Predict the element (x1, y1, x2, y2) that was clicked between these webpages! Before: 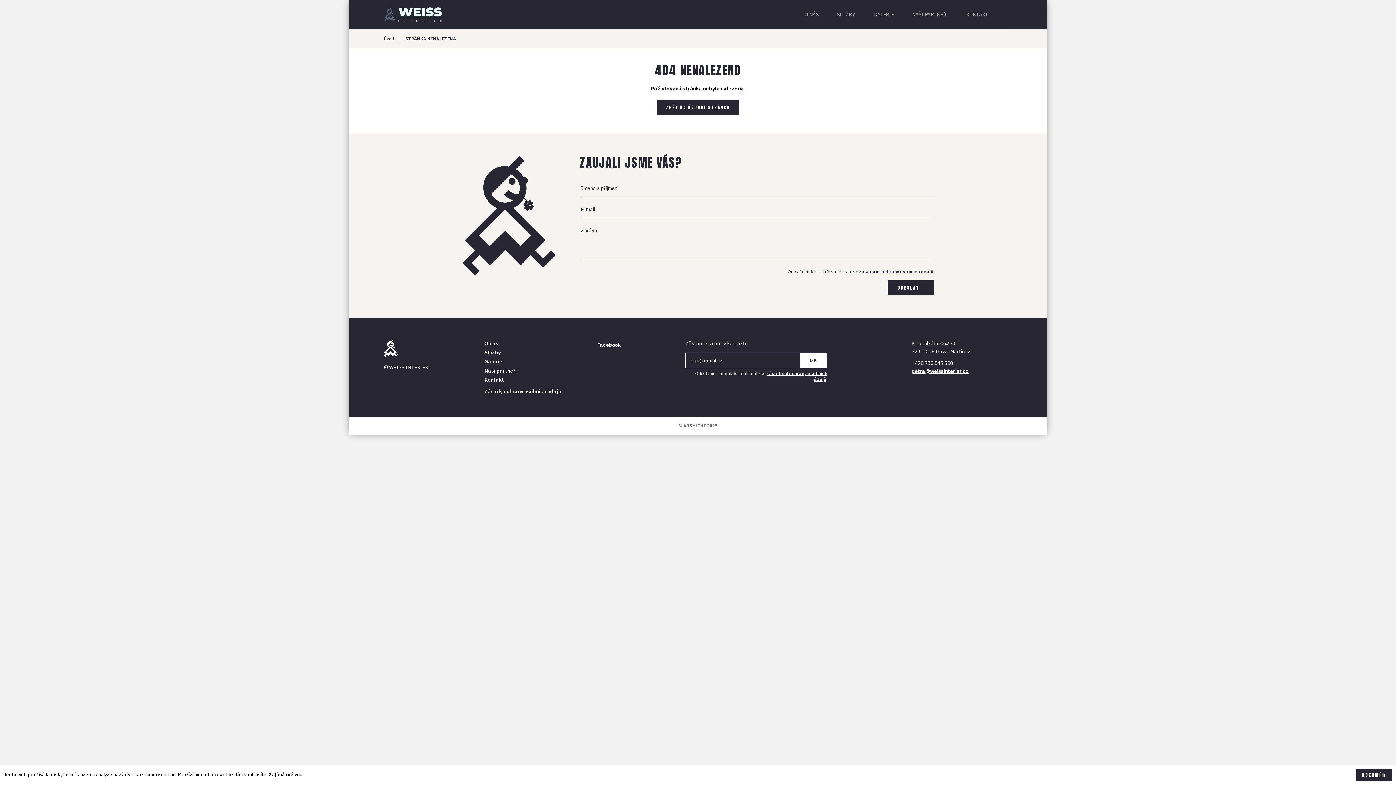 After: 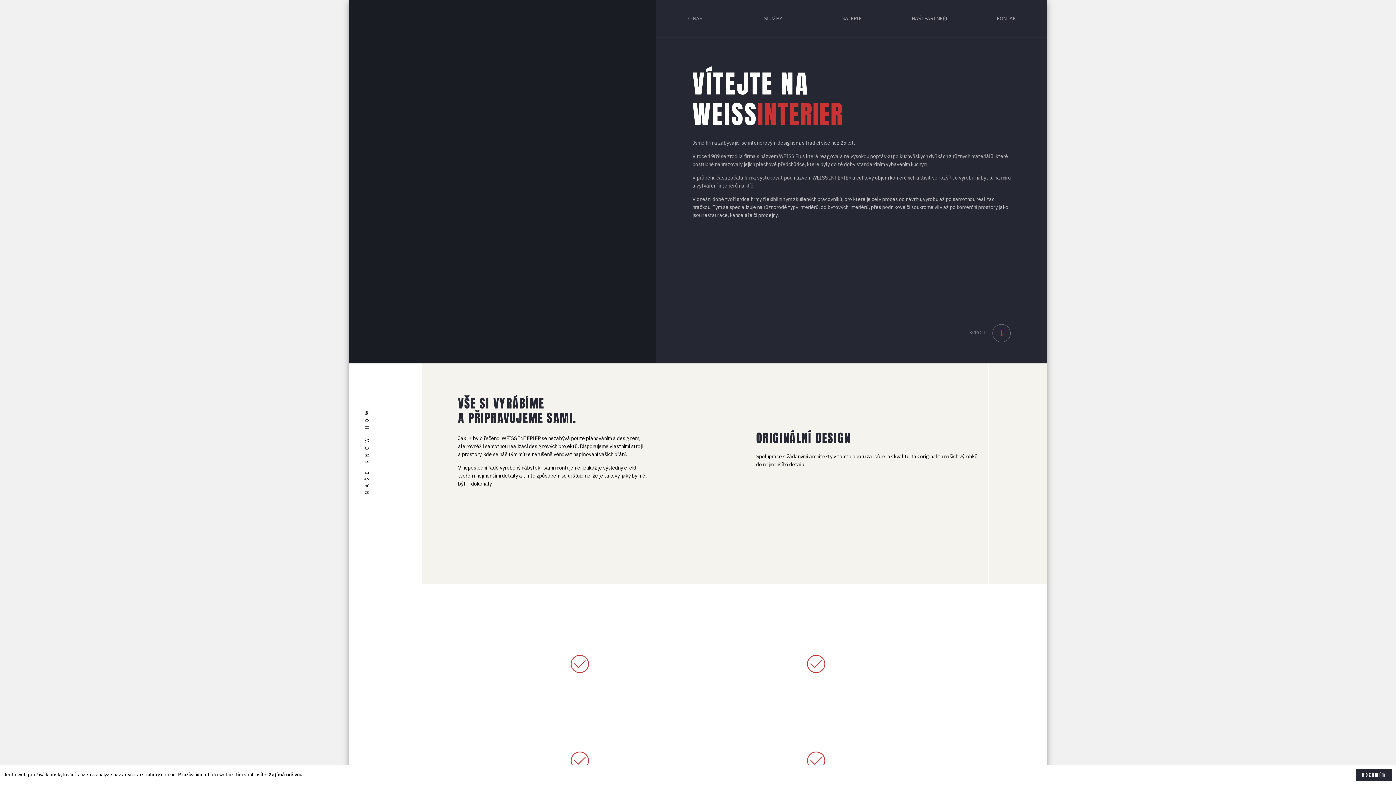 Action: label: ZPĚT NA ÚVODNÍ STRÁNKU bbox: (656, 100, 739, 115)